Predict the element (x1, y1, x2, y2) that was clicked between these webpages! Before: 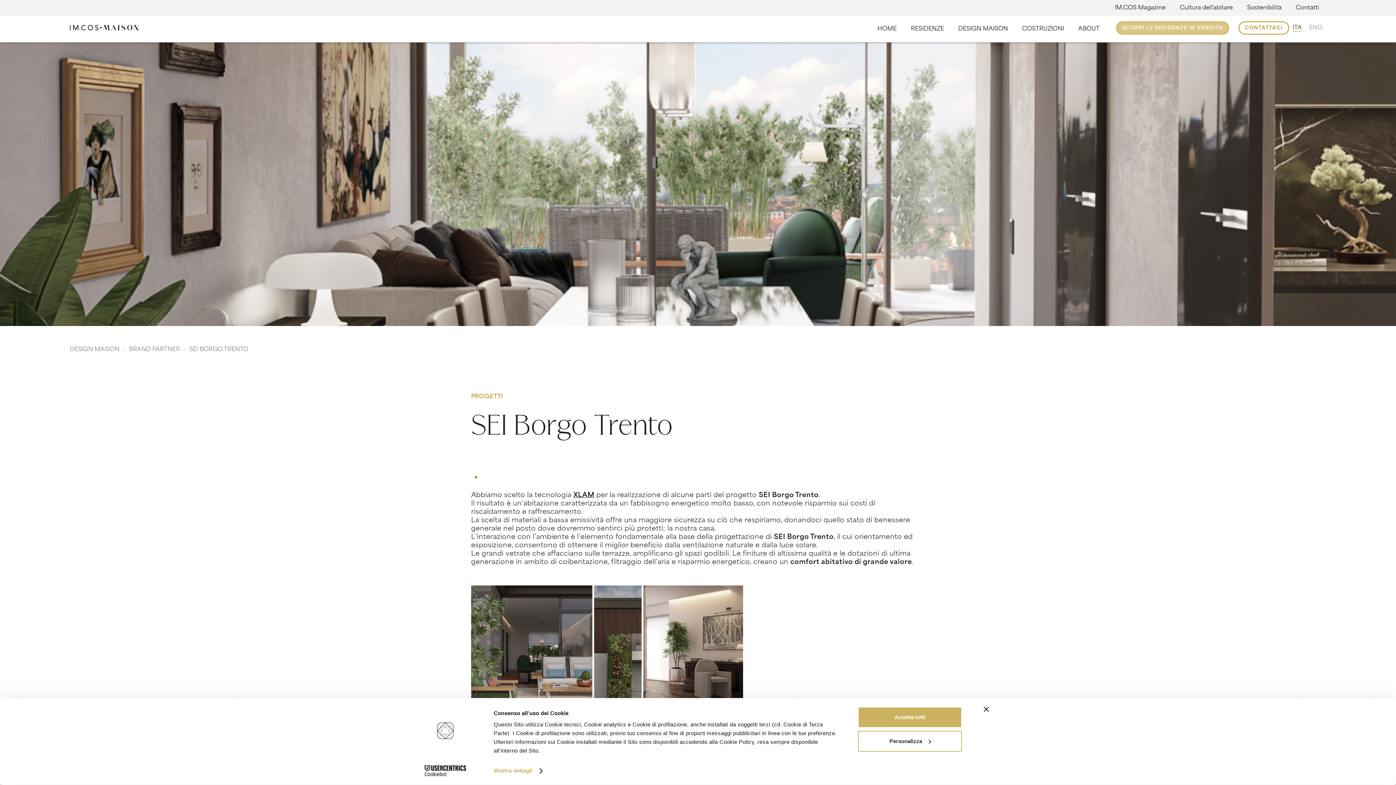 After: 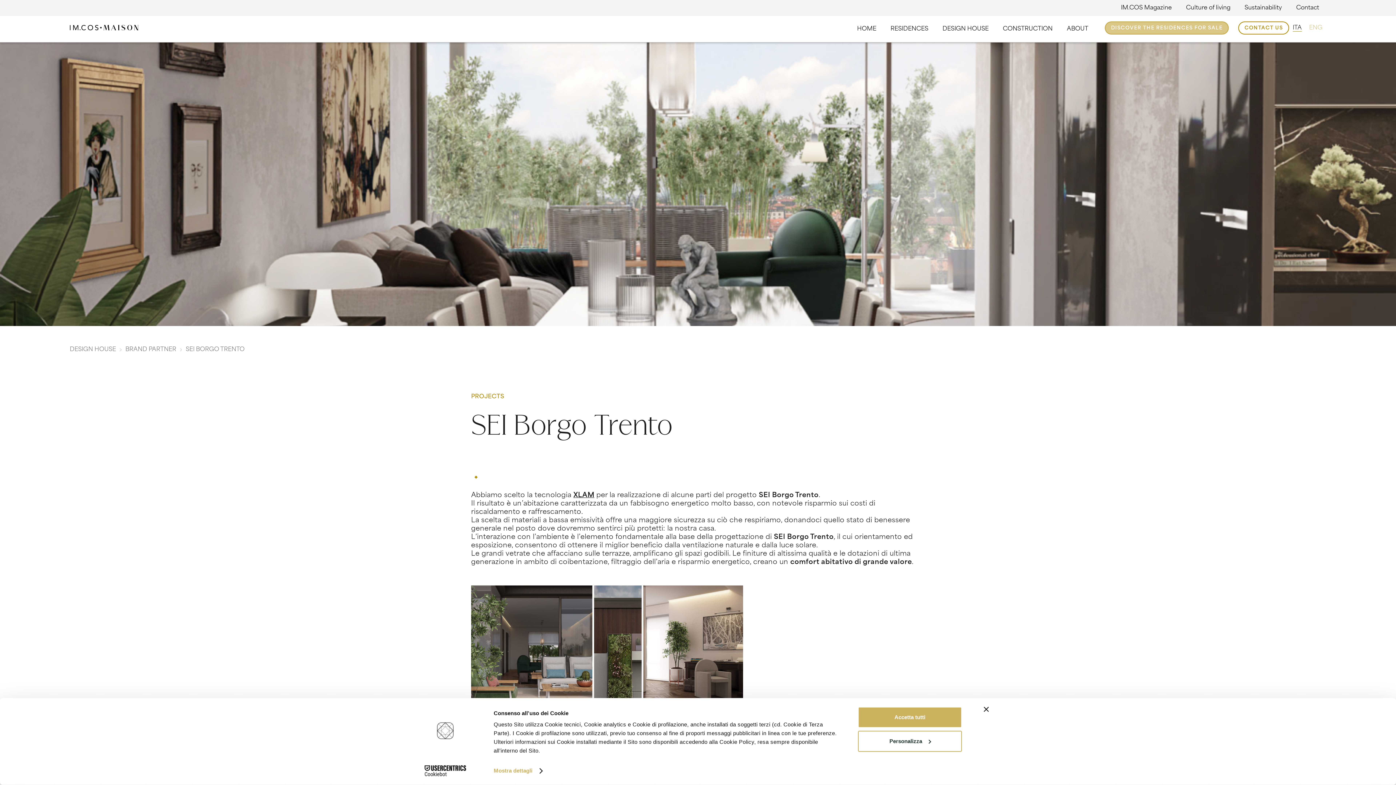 Action: label: ENG bbox: (1305, 20, 1326, 35)